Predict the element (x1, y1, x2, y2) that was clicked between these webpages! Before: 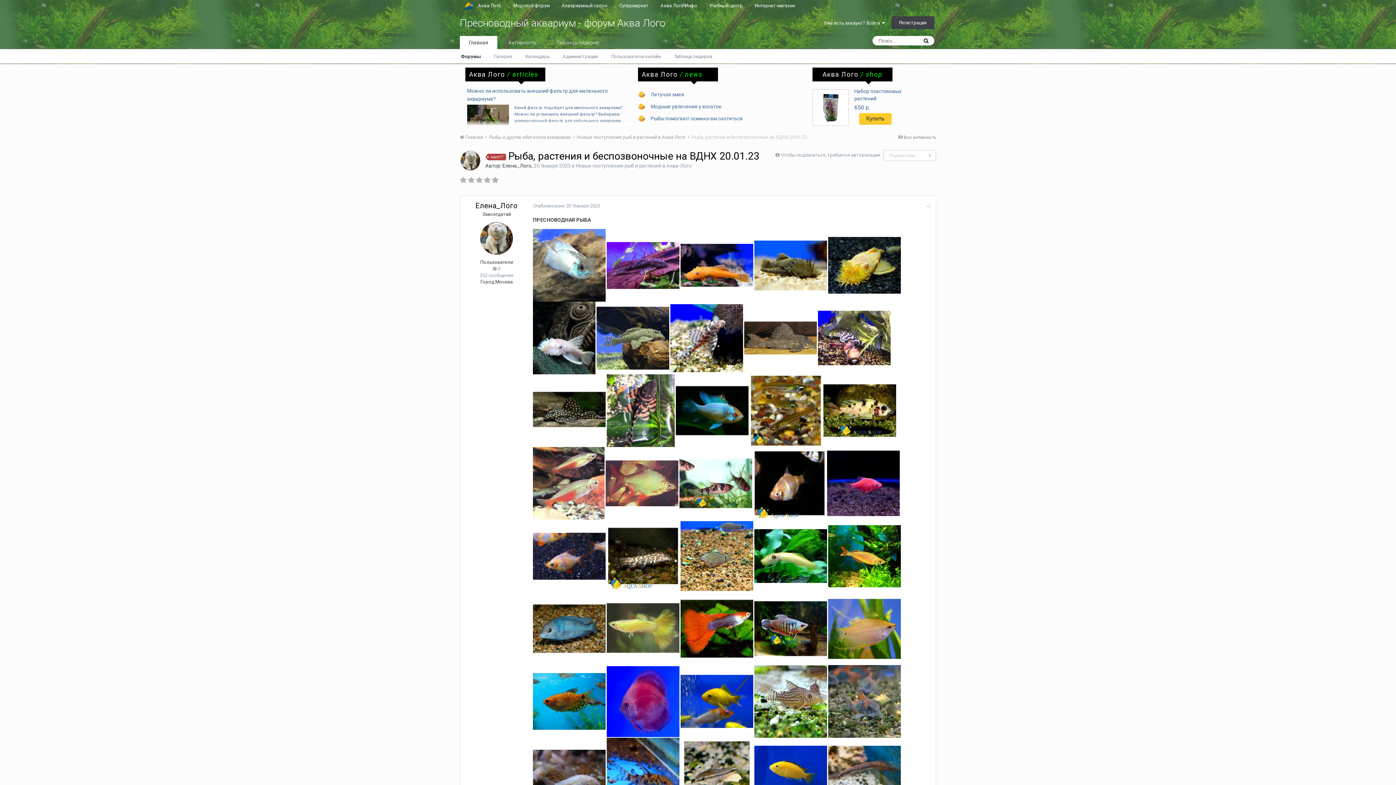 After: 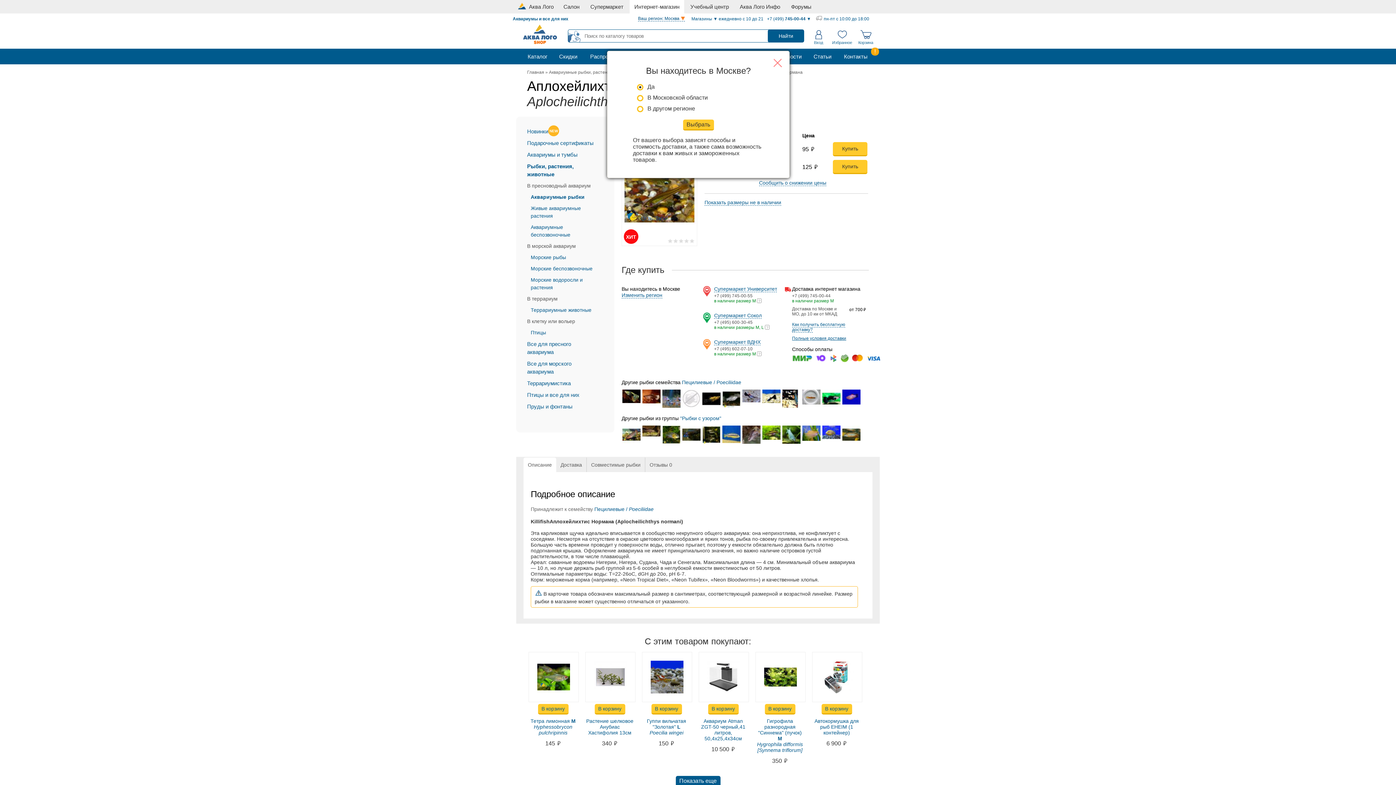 Action: bbox: (749, 407, 822, 413)